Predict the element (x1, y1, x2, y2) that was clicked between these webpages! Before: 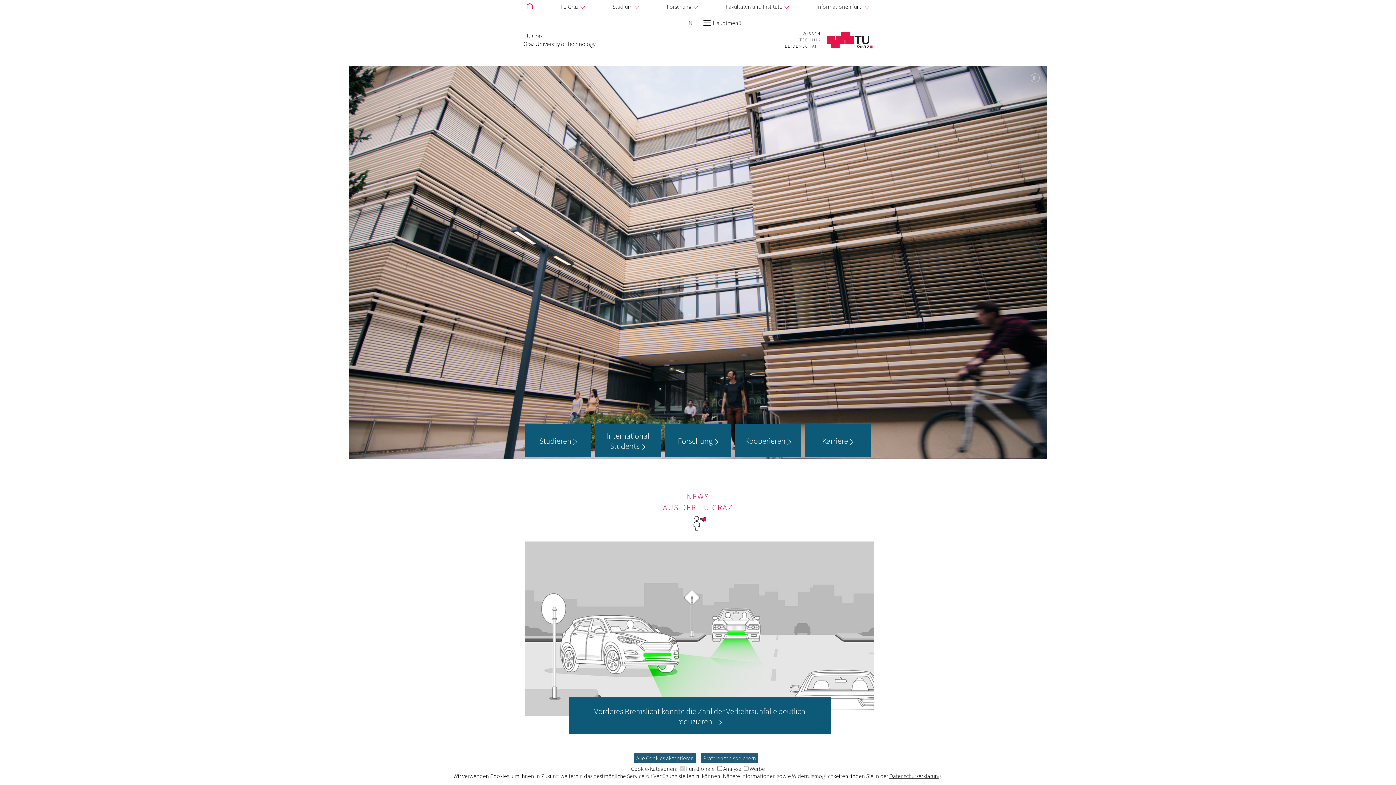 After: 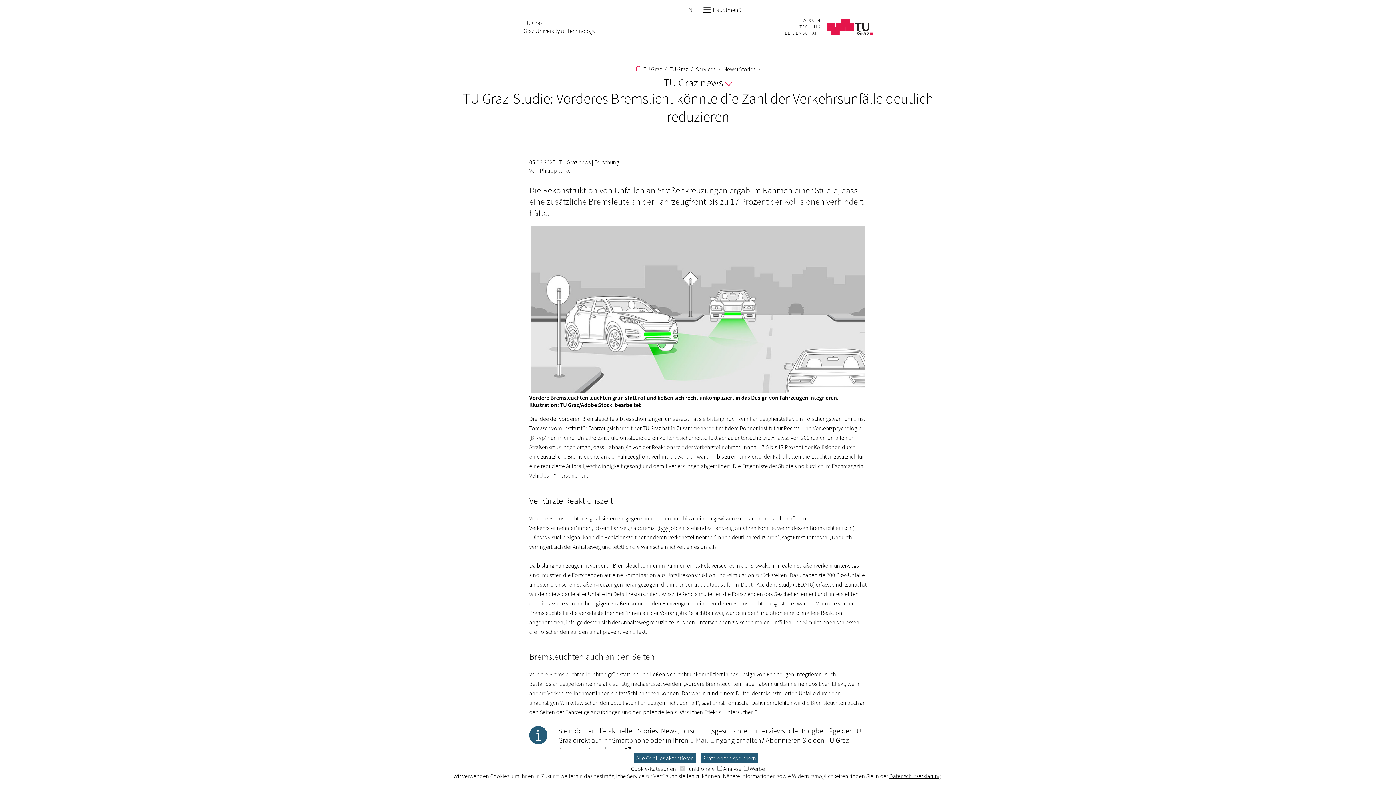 Action: bbox: (569, 698, 830, 734) label: Vorderes Bremslicht könnte die Zahl der Verkehrsunfälle deutlich reduzieren